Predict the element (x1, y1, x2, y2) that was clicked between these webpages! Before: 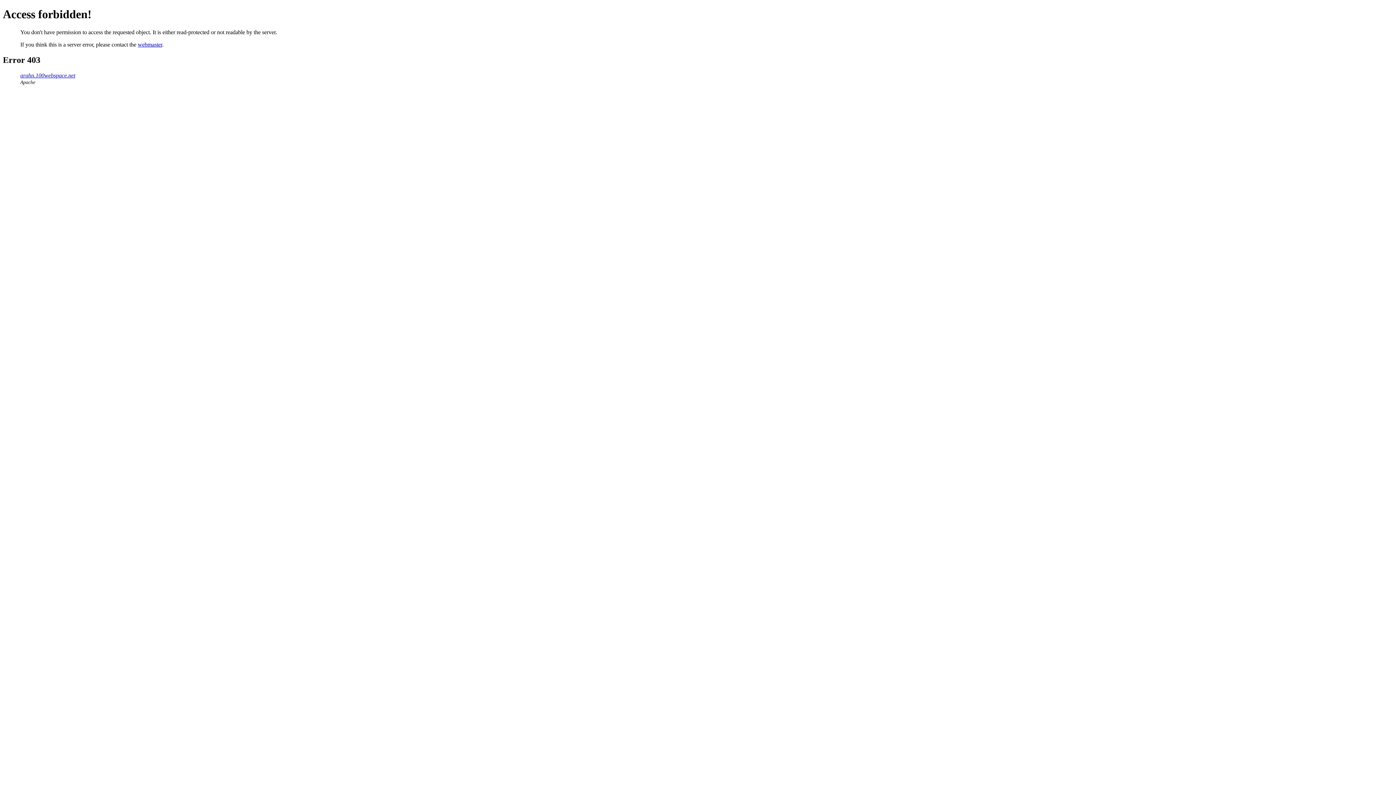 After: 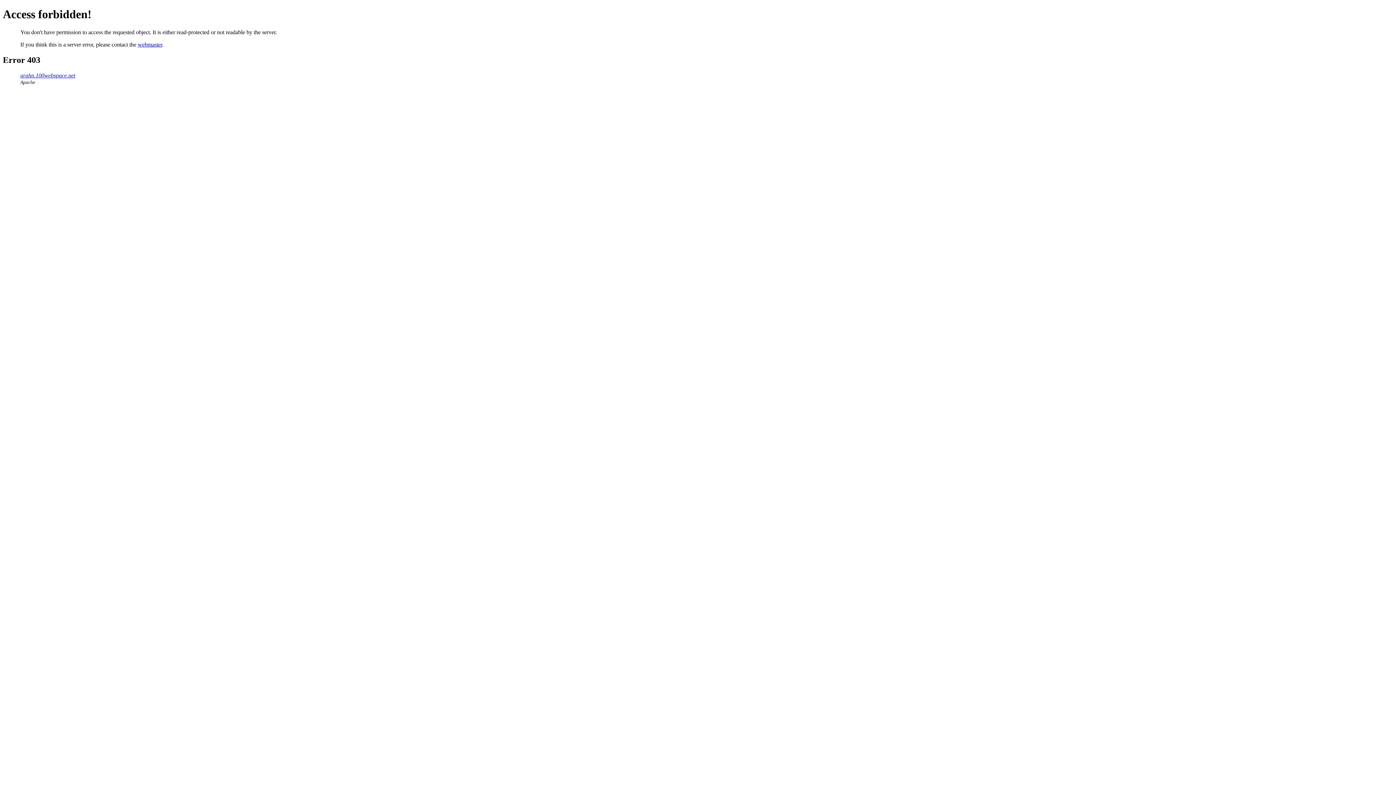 Action: bbox: (137, 41, 162, 47) label: webmaster